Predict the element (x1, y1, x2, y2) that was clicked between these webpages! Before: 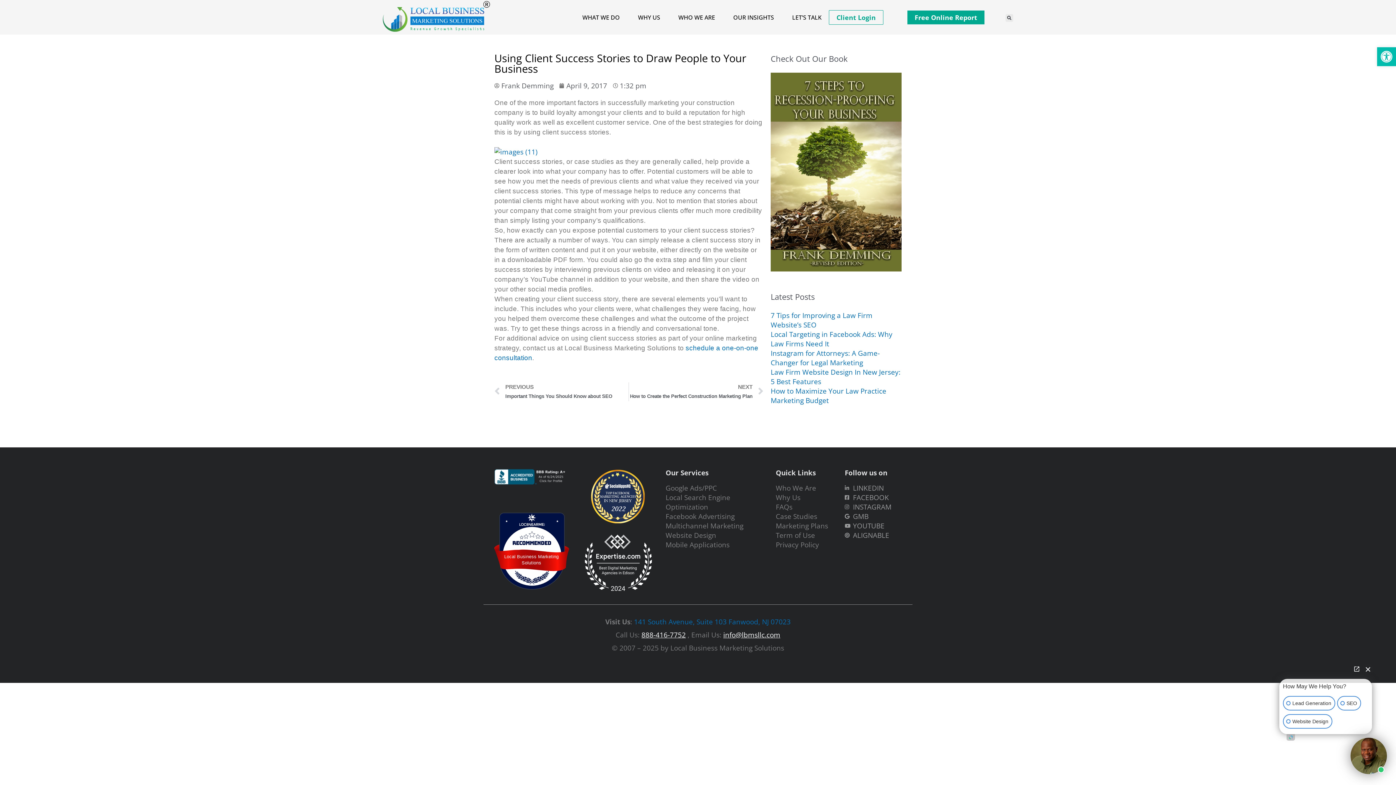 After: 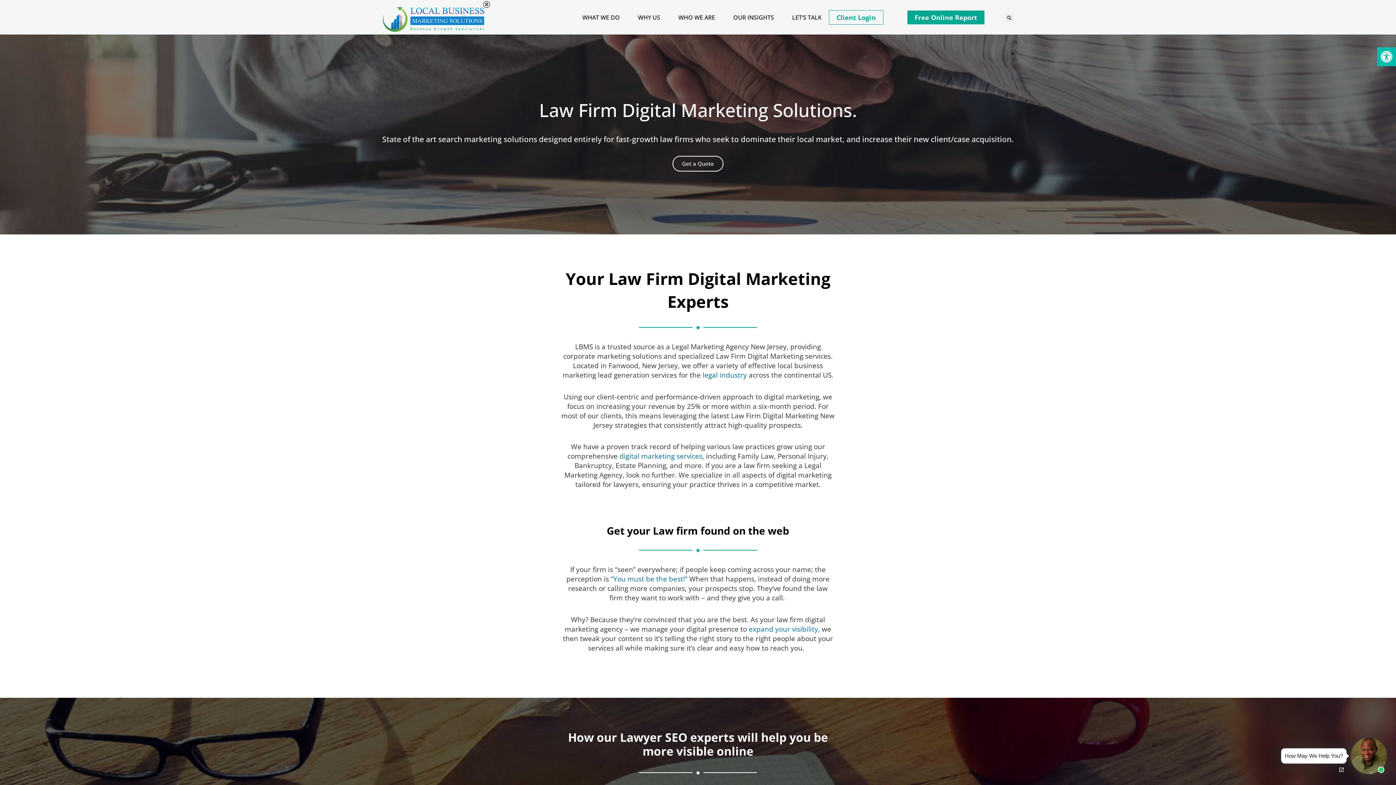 Action: bbox: (381, 0, 490, 34)